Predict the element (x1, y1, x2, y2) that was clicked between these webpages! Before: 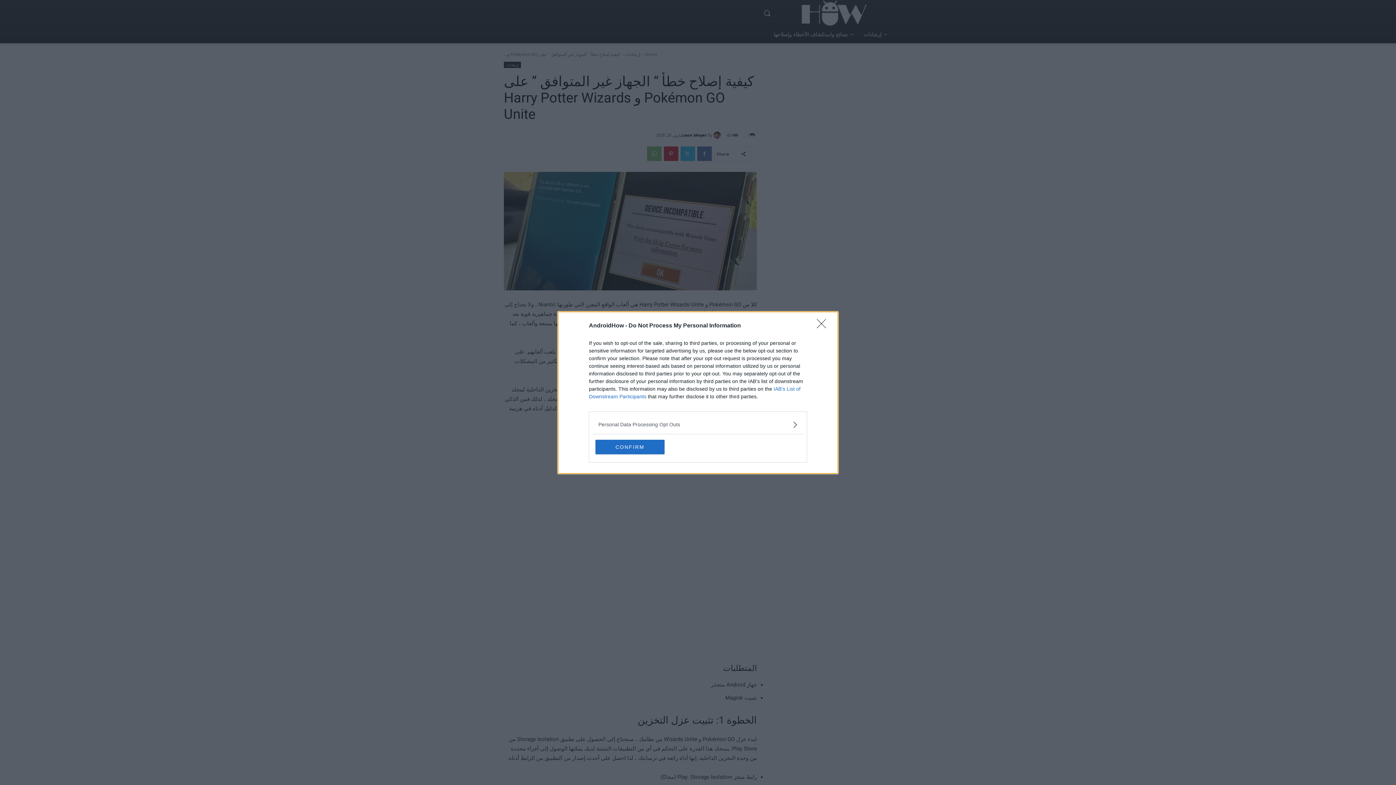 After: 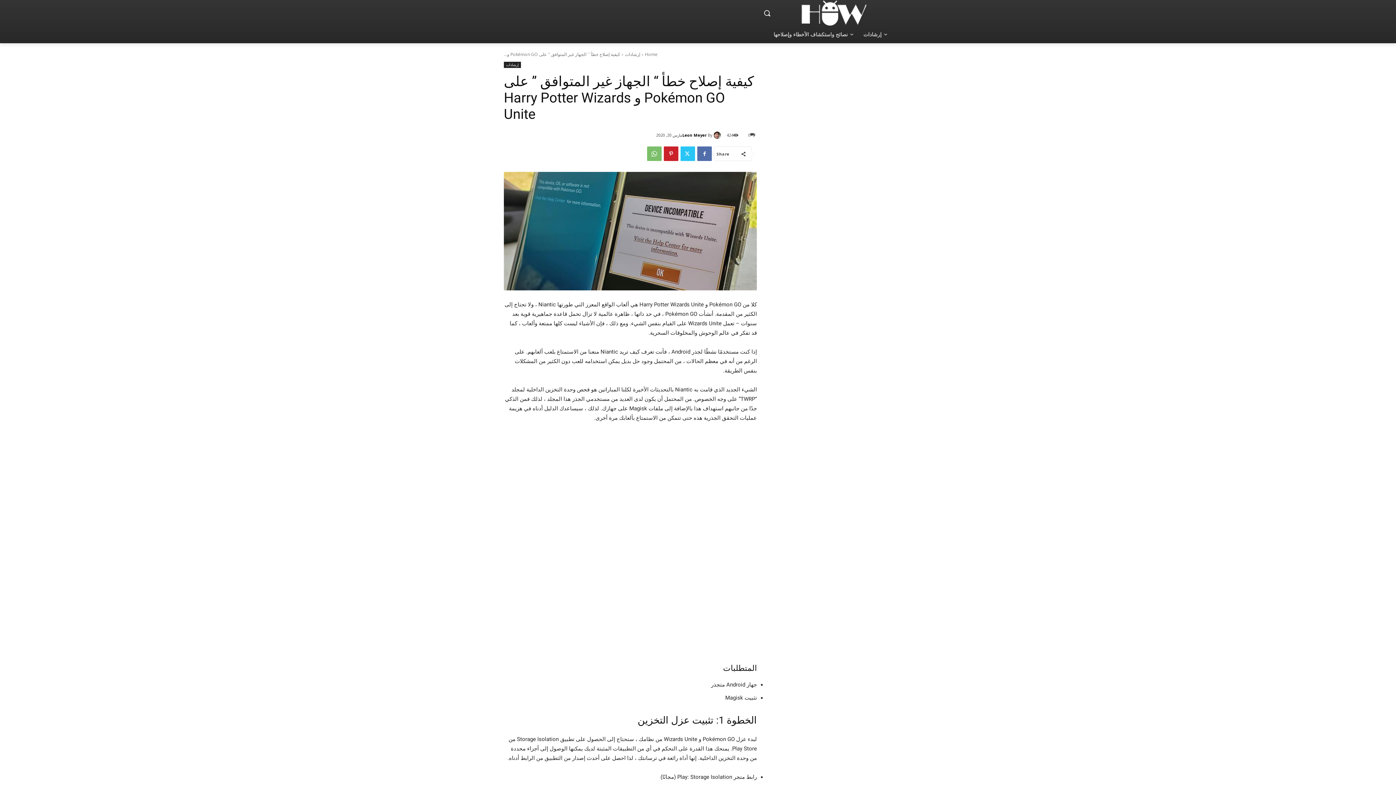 Action: label: Close bbox: (817, 319, 830, 332)